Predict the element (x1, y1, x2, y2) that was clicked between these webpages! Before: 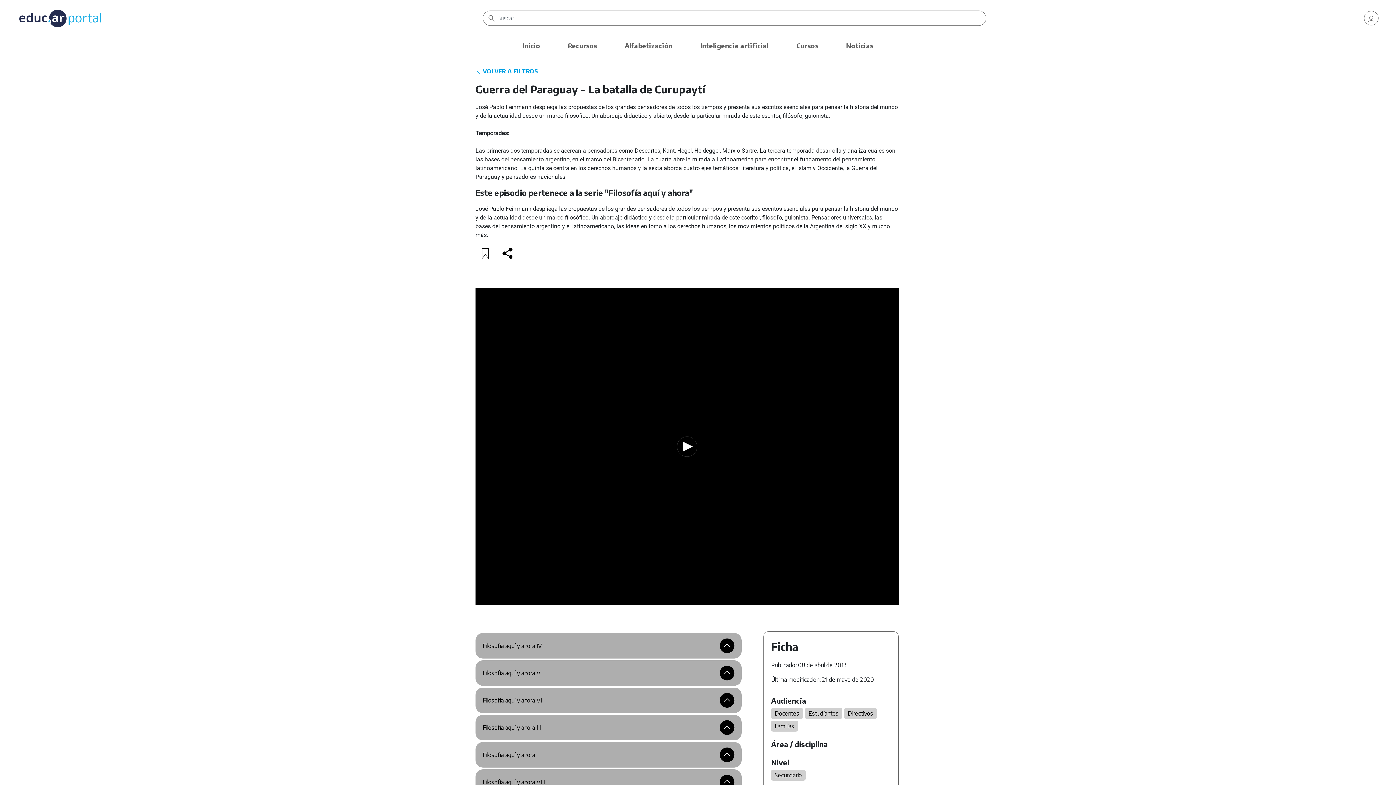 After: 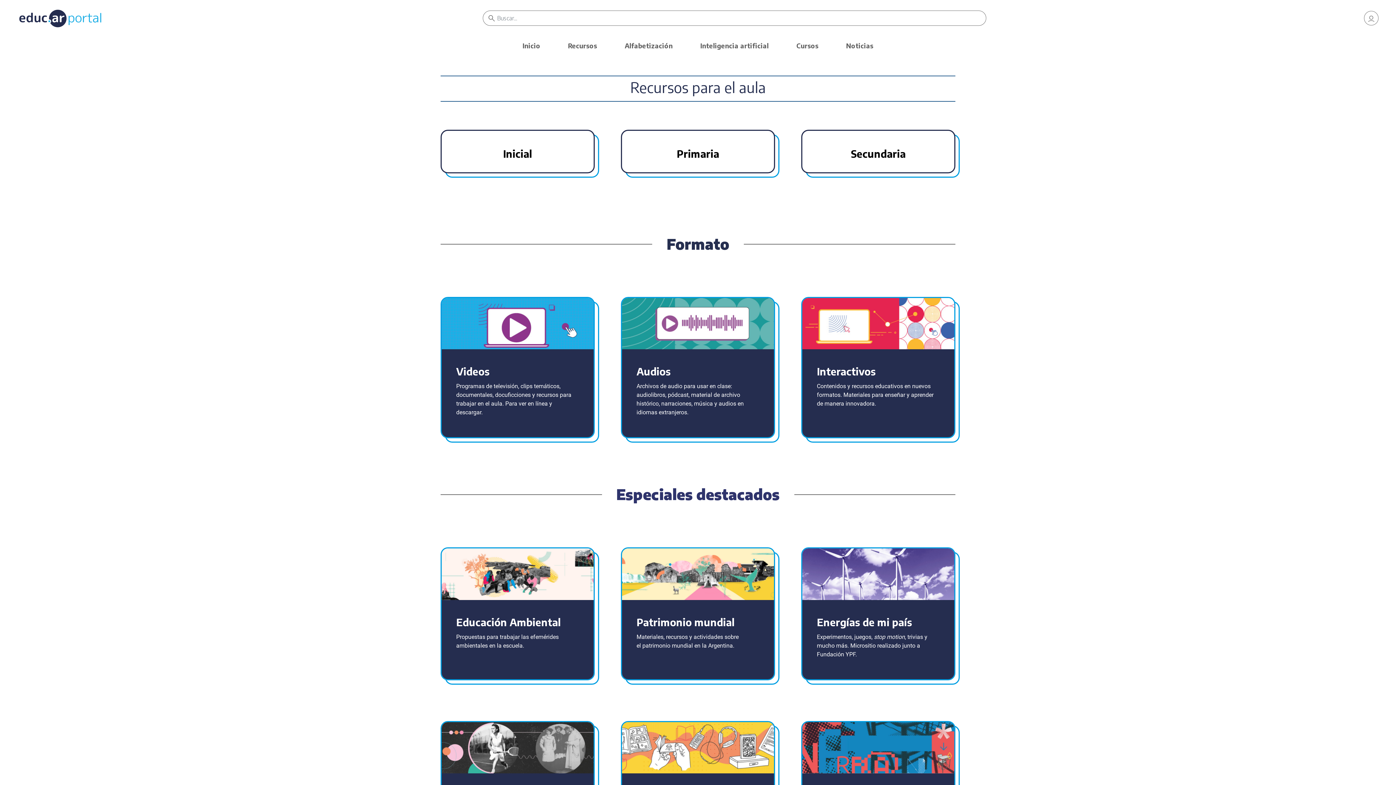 Action: bbox: (561, 34, 603, 59) label: Recursos